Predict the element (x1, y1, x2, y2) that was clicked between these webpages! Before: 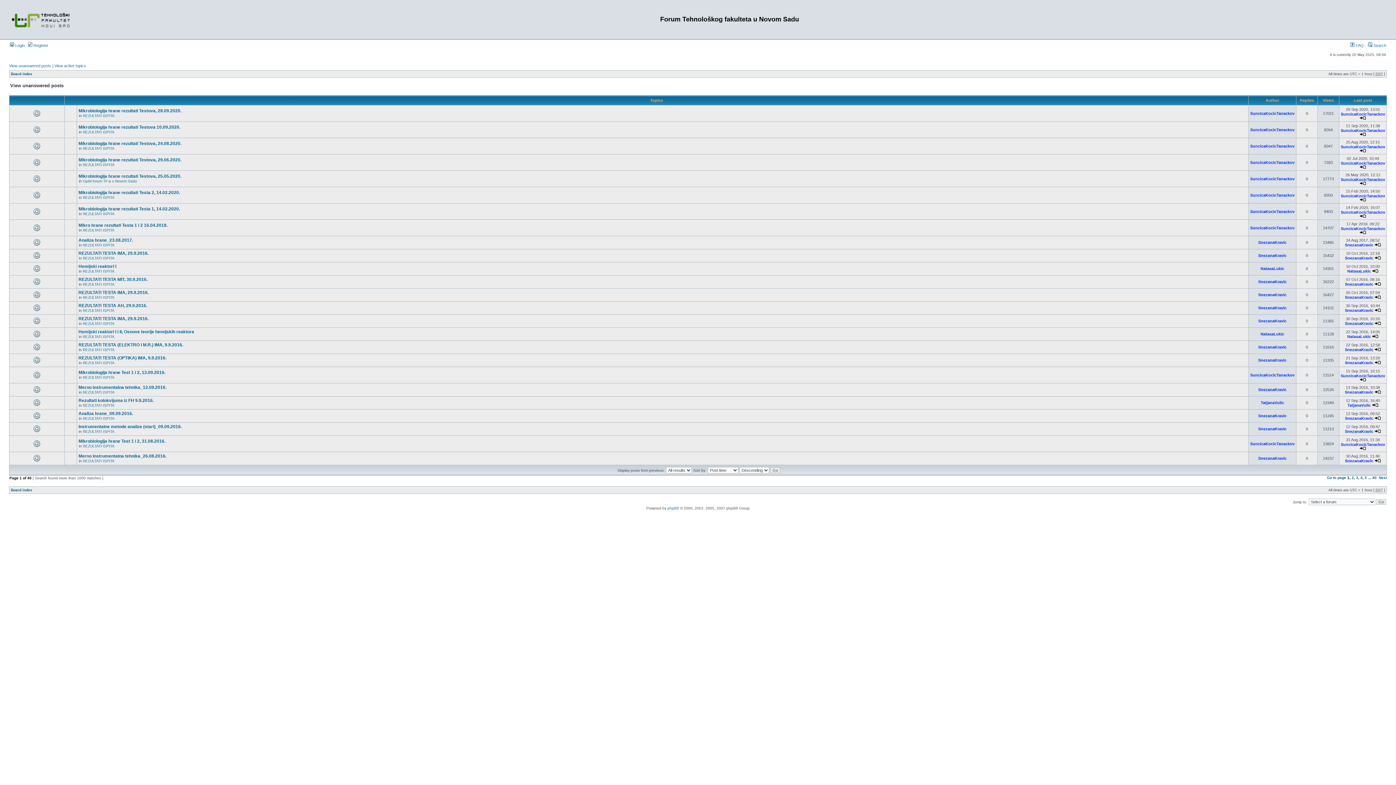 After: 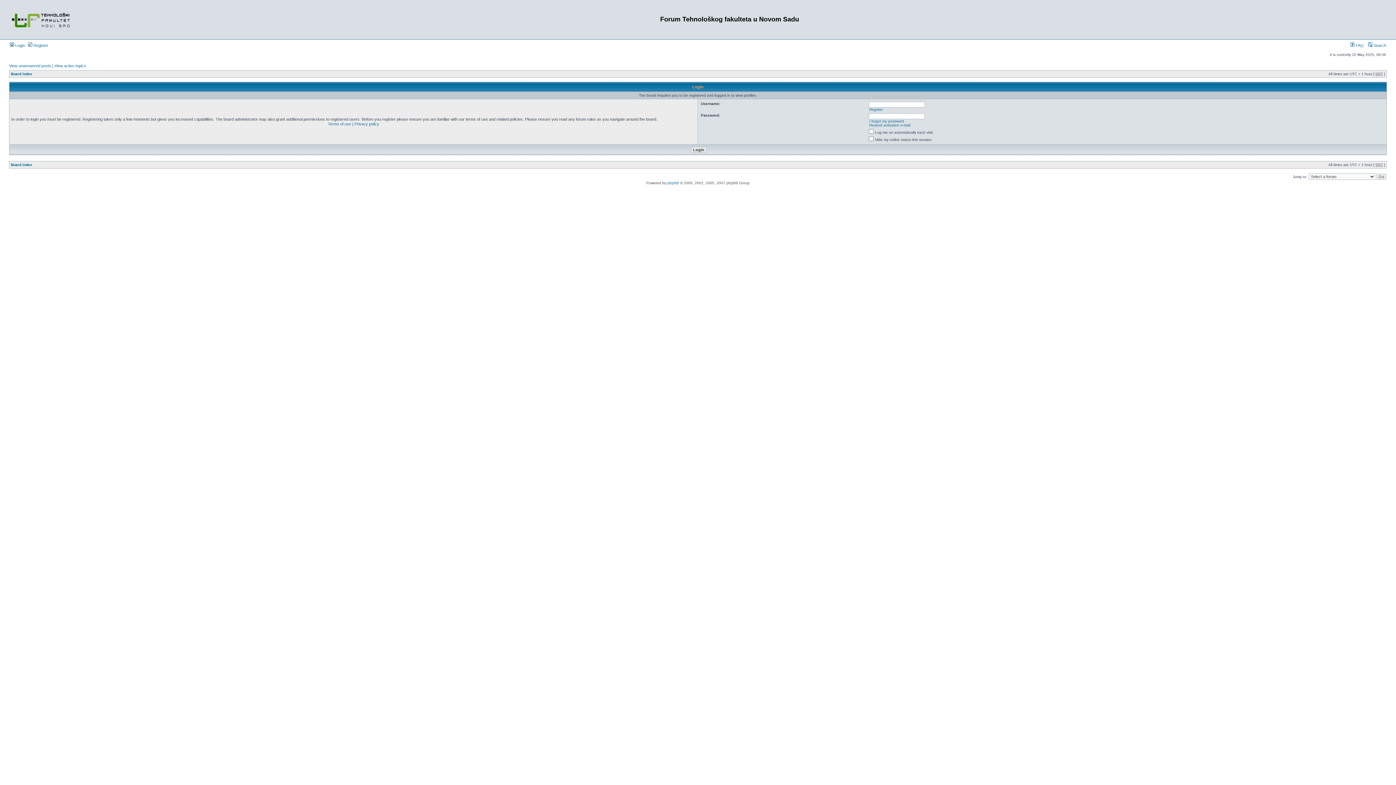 Action: label: SnezanaKravic bbox: (1258, 456, 1286, 460)